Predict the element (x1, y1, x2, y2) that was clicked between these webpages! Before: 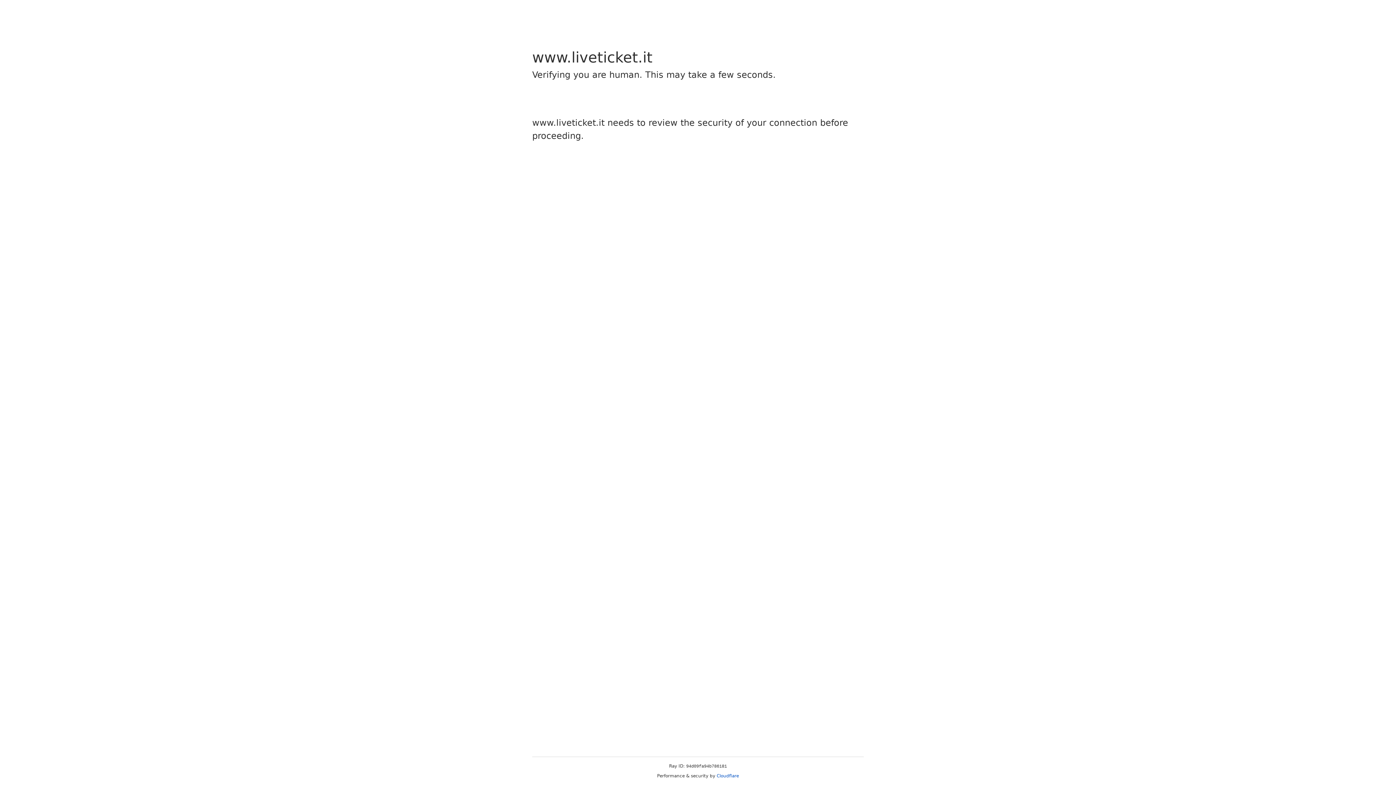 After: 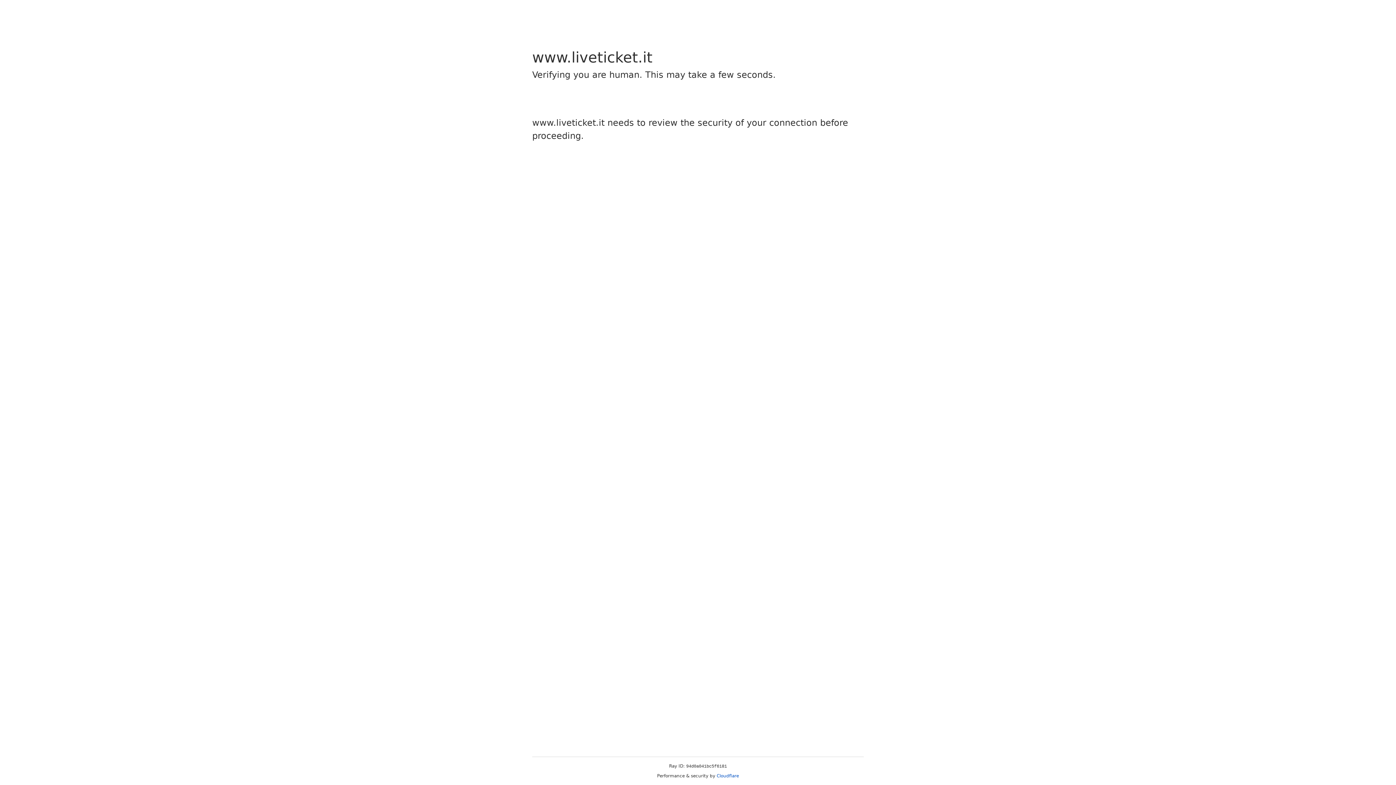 Action: bbox: (716, 773, 739, 778) label: Cloudflare